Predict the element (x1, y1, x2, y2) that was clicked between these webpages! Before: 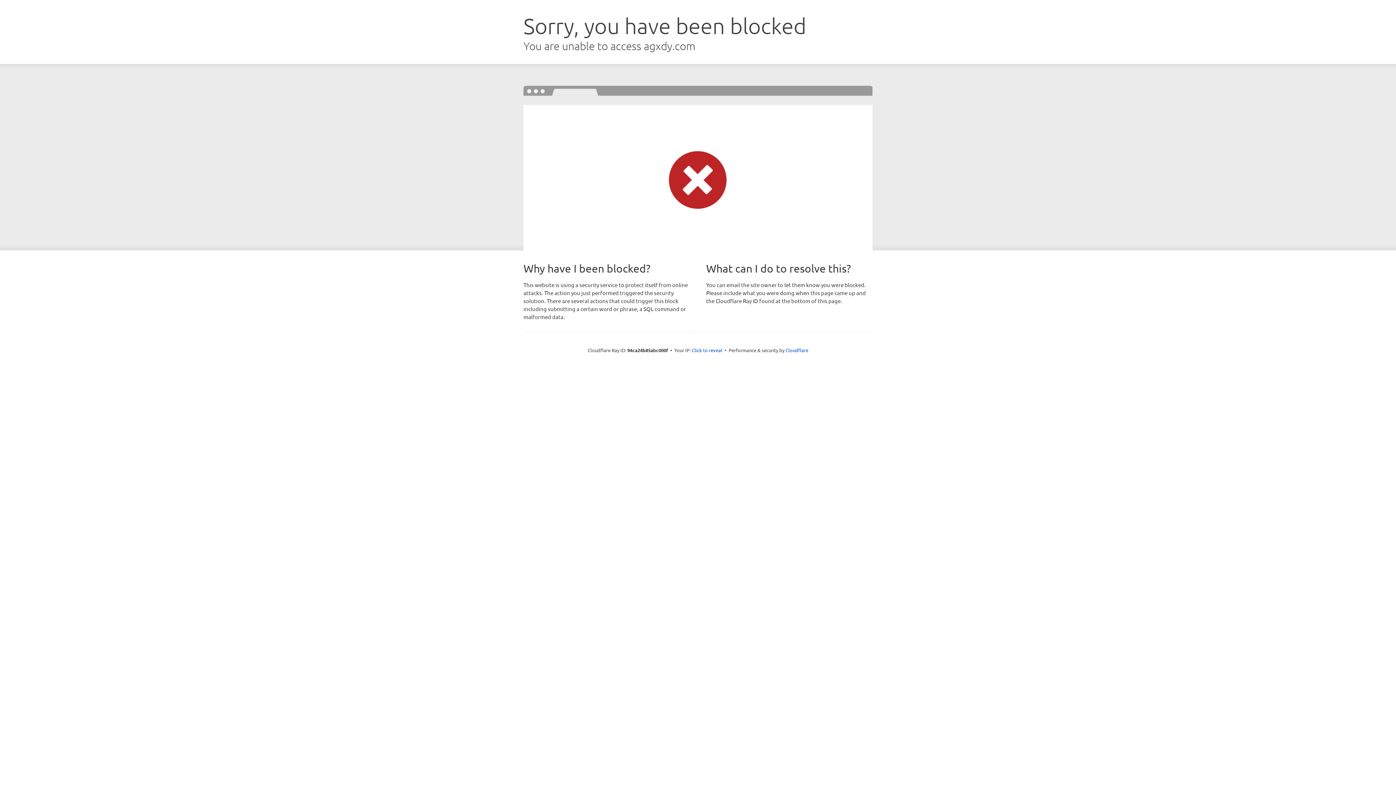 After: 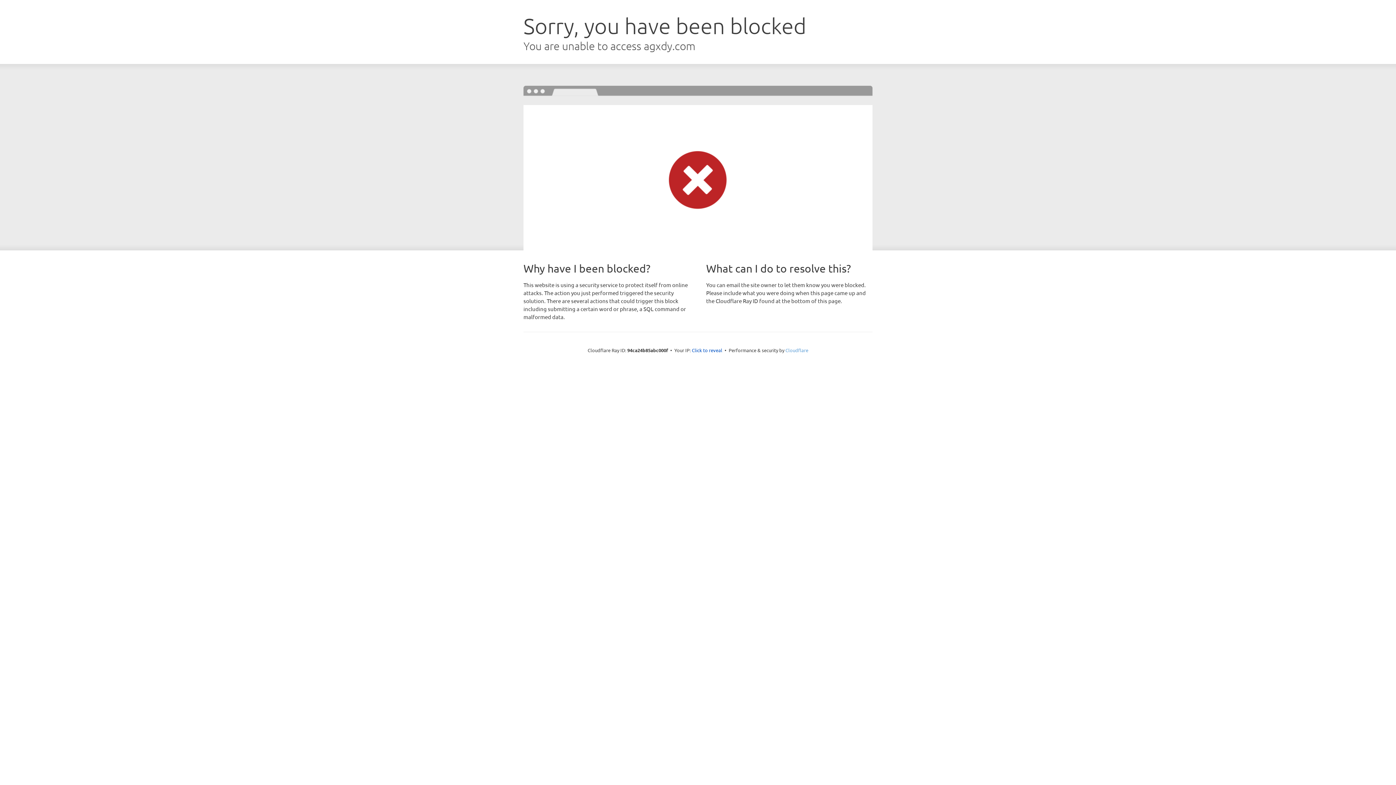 Action: bbox: (785, 347, 808, 353) label: Cloudflare